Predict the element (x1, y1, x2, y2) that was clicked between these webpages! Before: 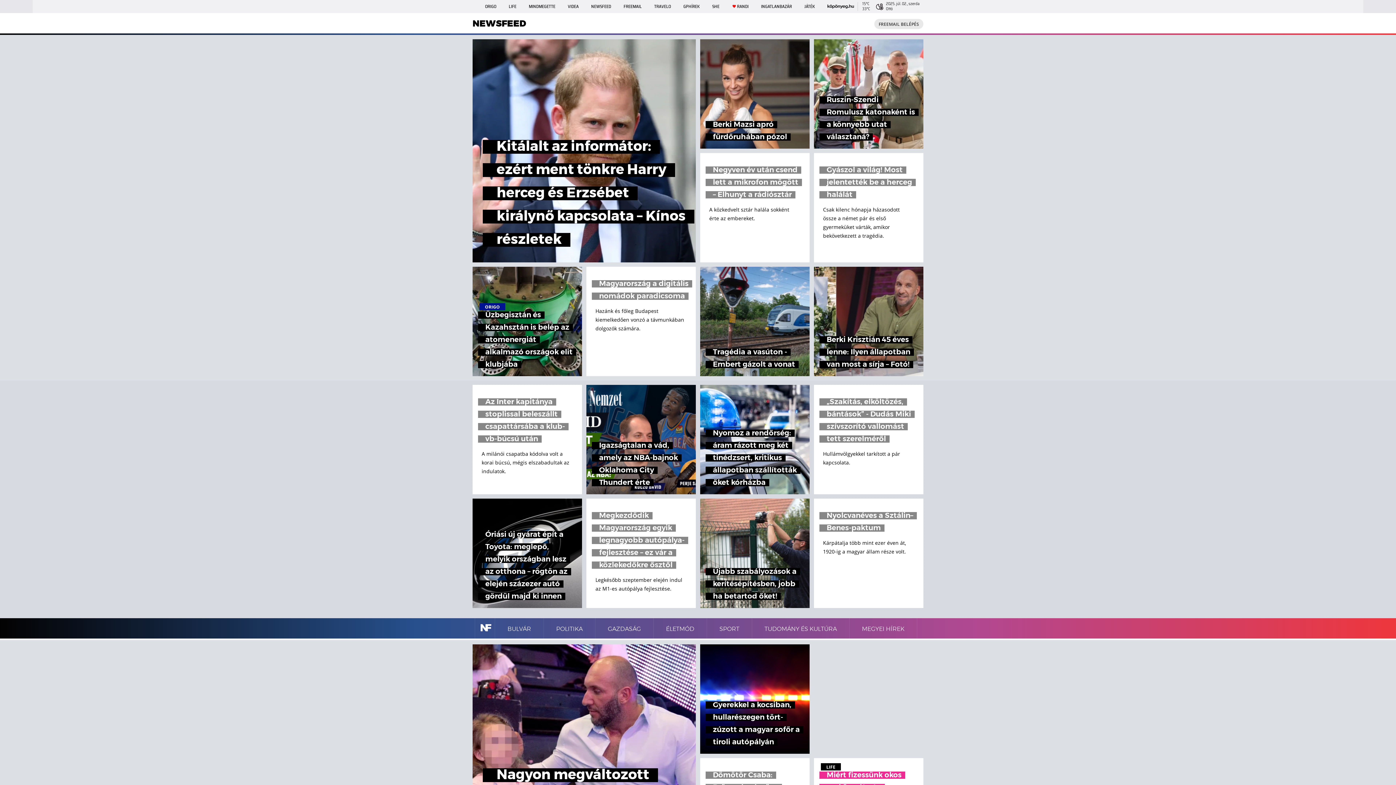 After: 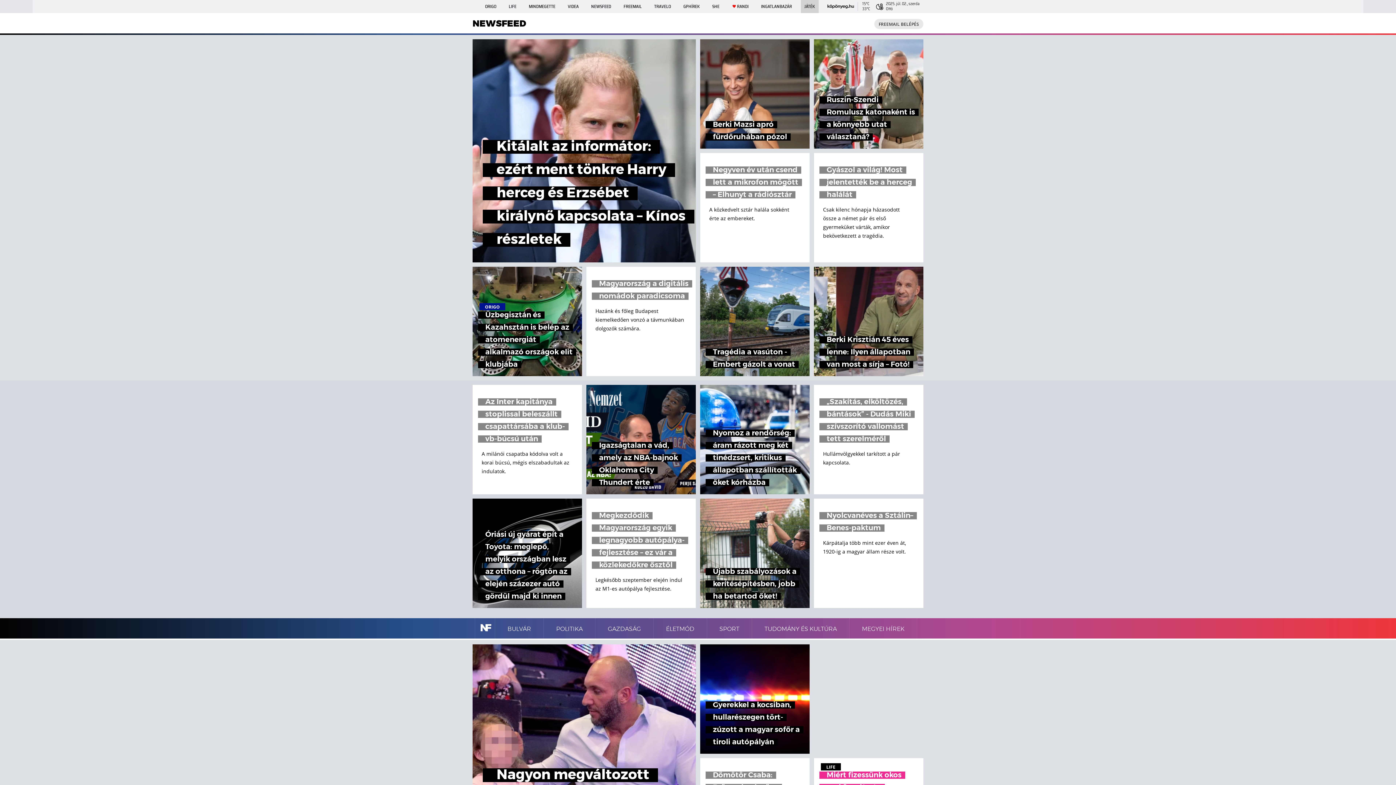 Action: bbox: (800, 0, 818, 13) label: JÁTÉK